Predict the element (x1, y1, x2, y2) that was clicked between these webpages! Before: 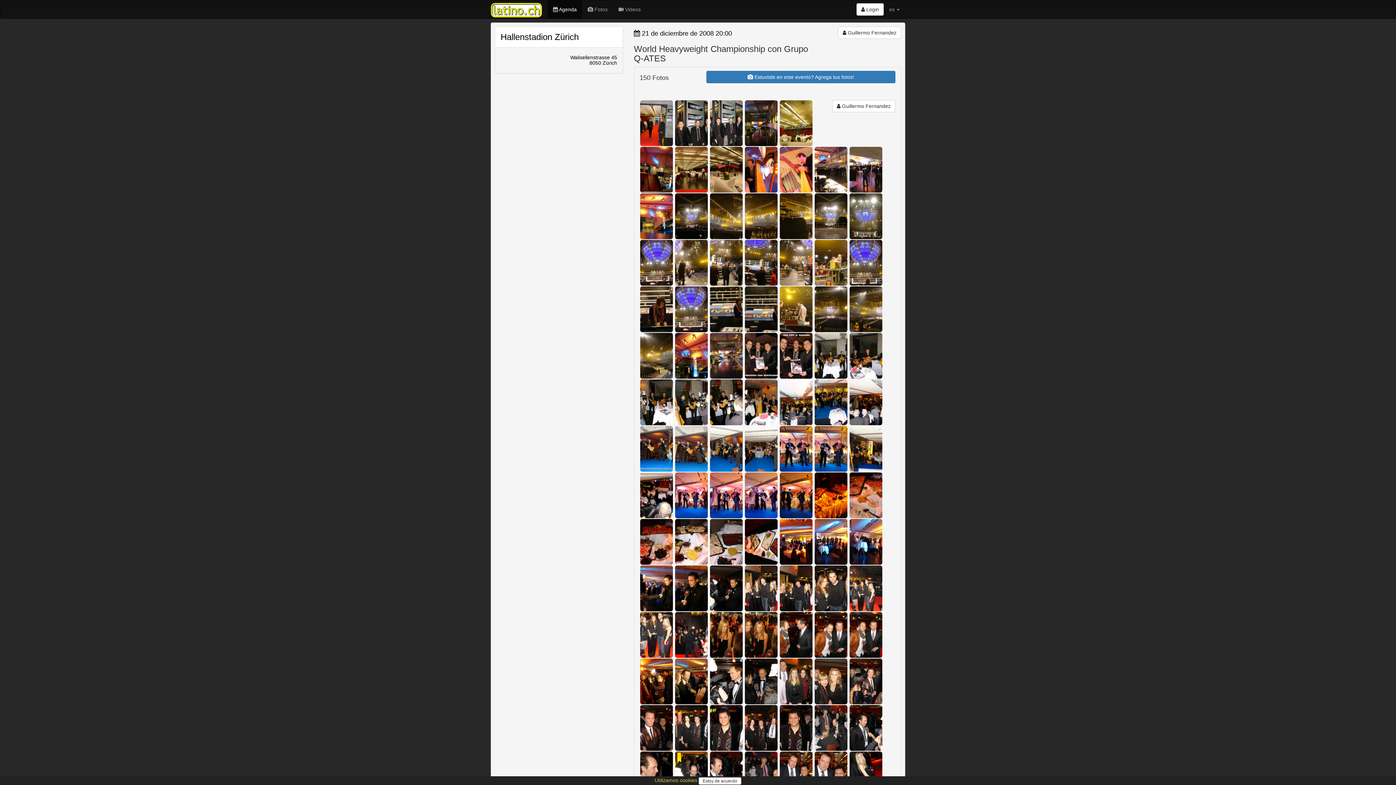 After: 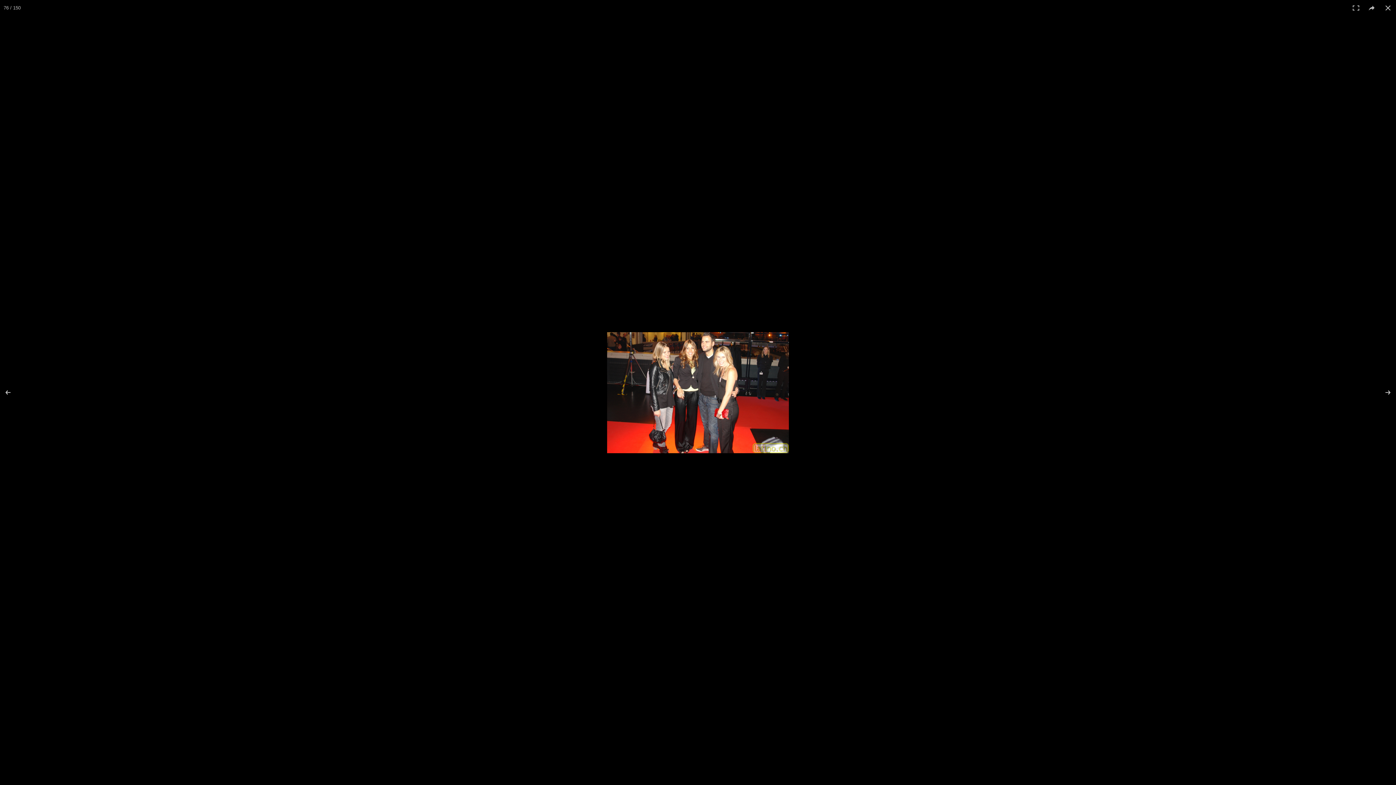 Action: bbox: (640, 612, 672, 658)